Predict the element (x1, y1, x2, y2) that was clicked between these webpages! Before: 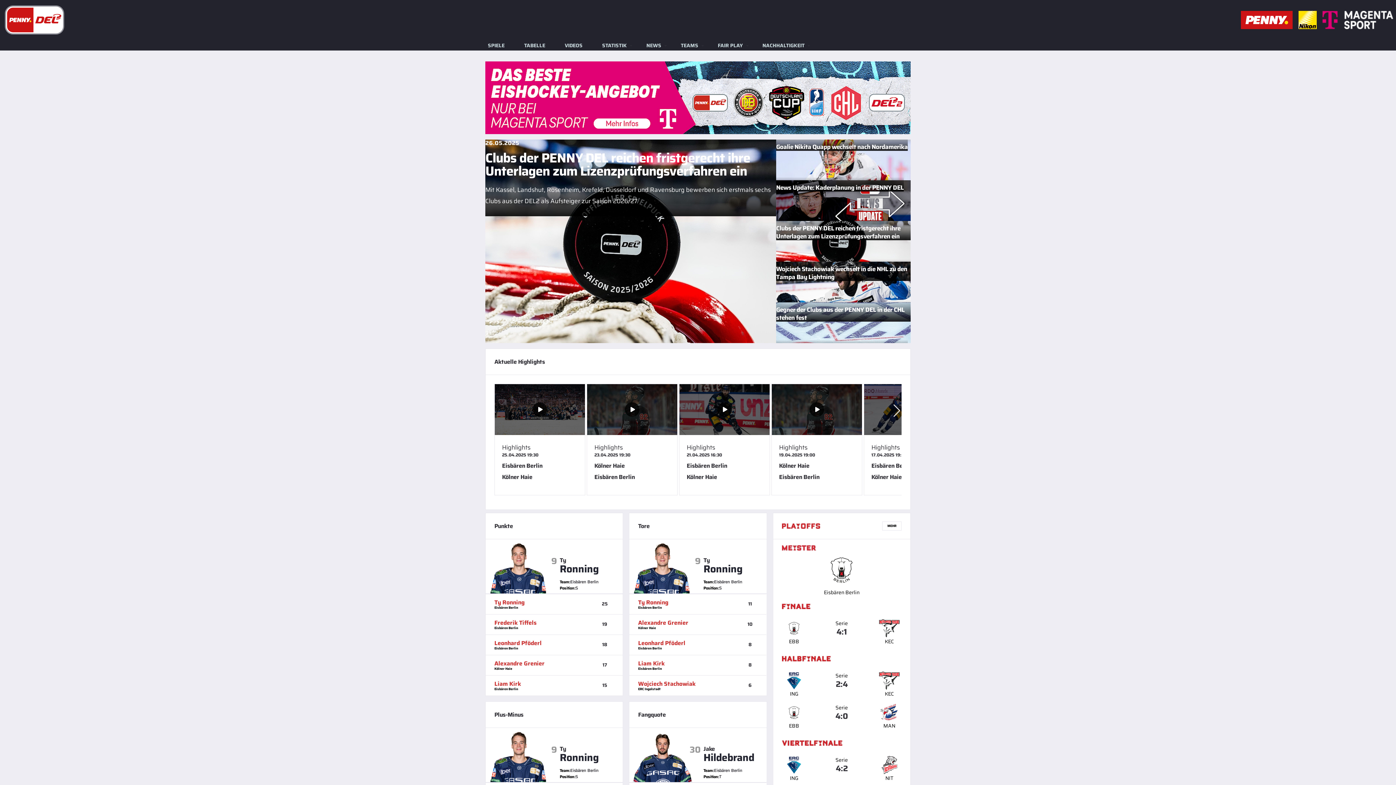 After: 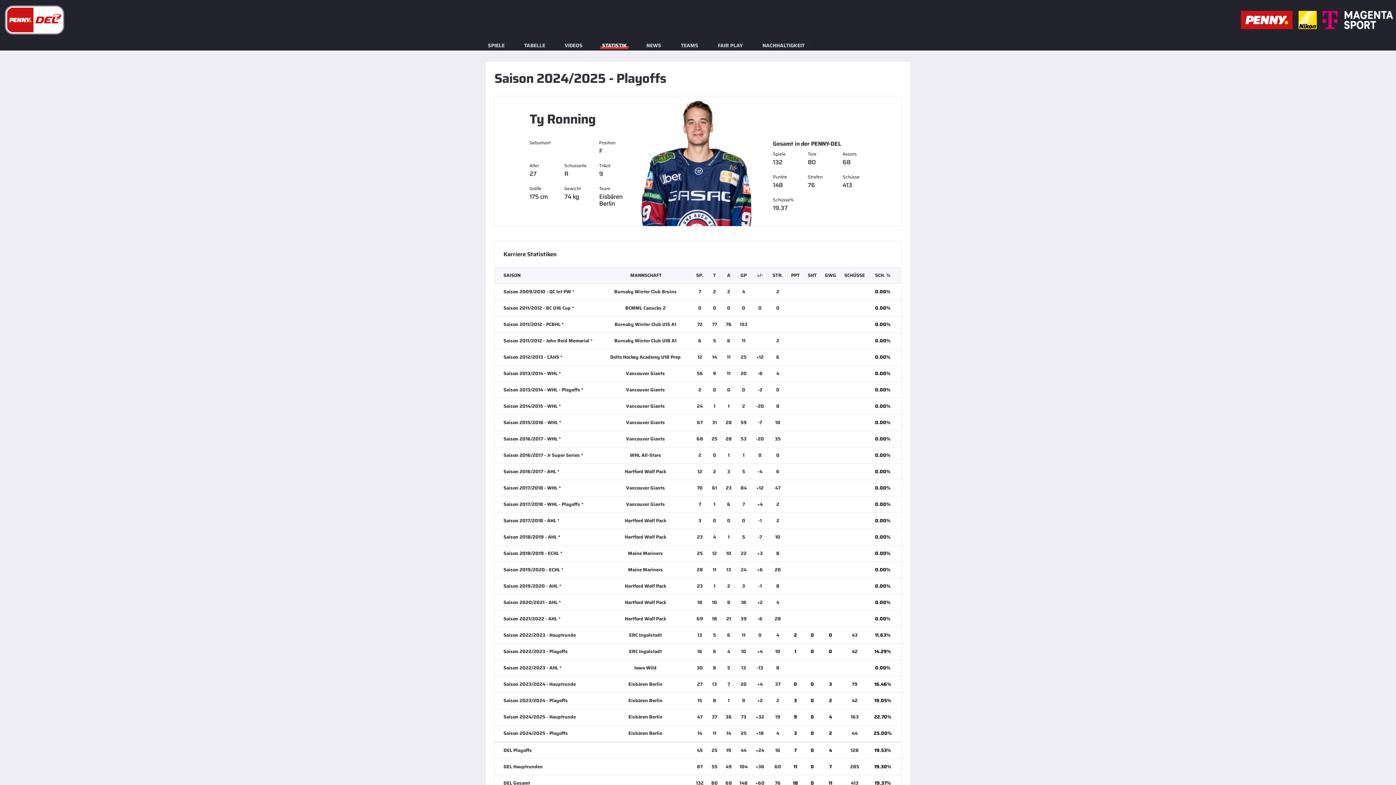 Action: bbox: (638, 599, 735, 609) label: Ty Ronning
Eisbären Berlin